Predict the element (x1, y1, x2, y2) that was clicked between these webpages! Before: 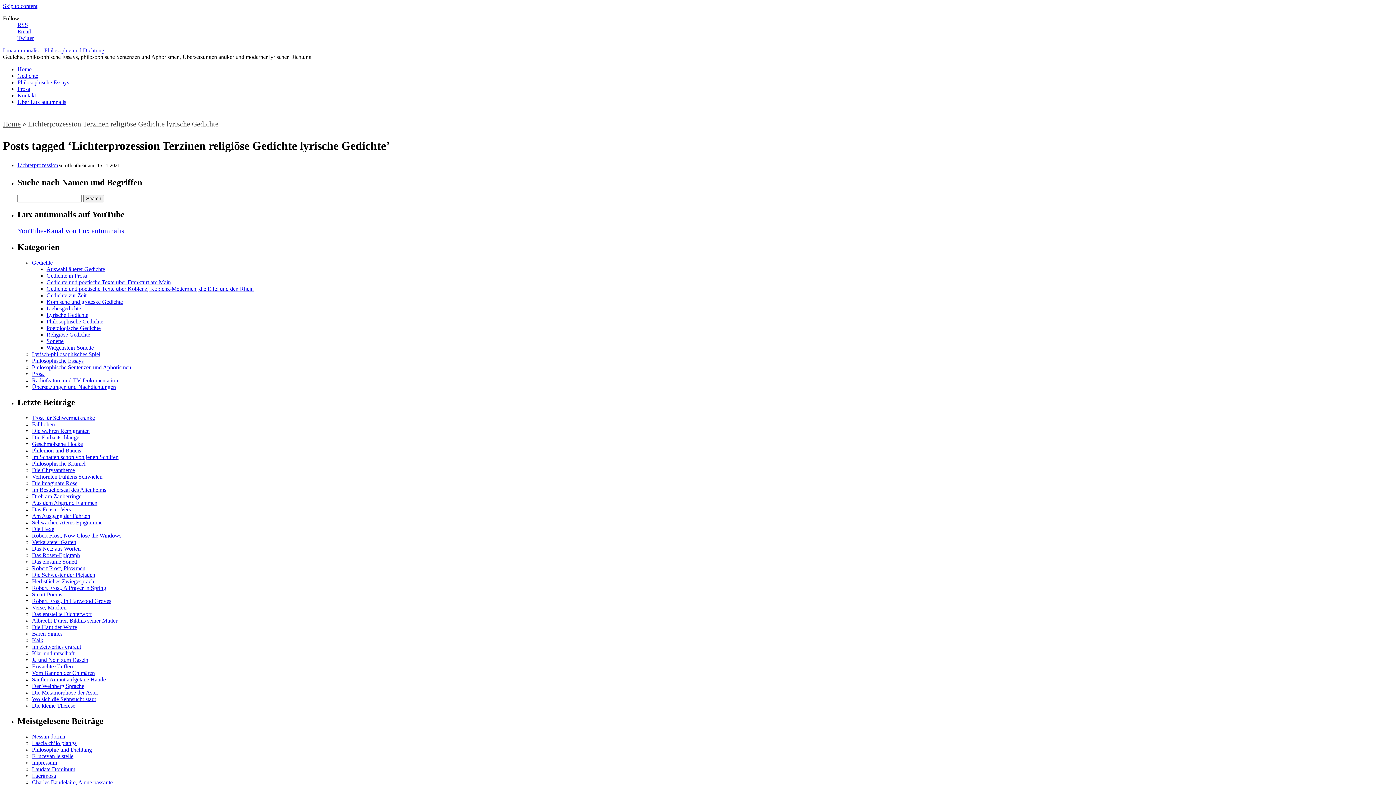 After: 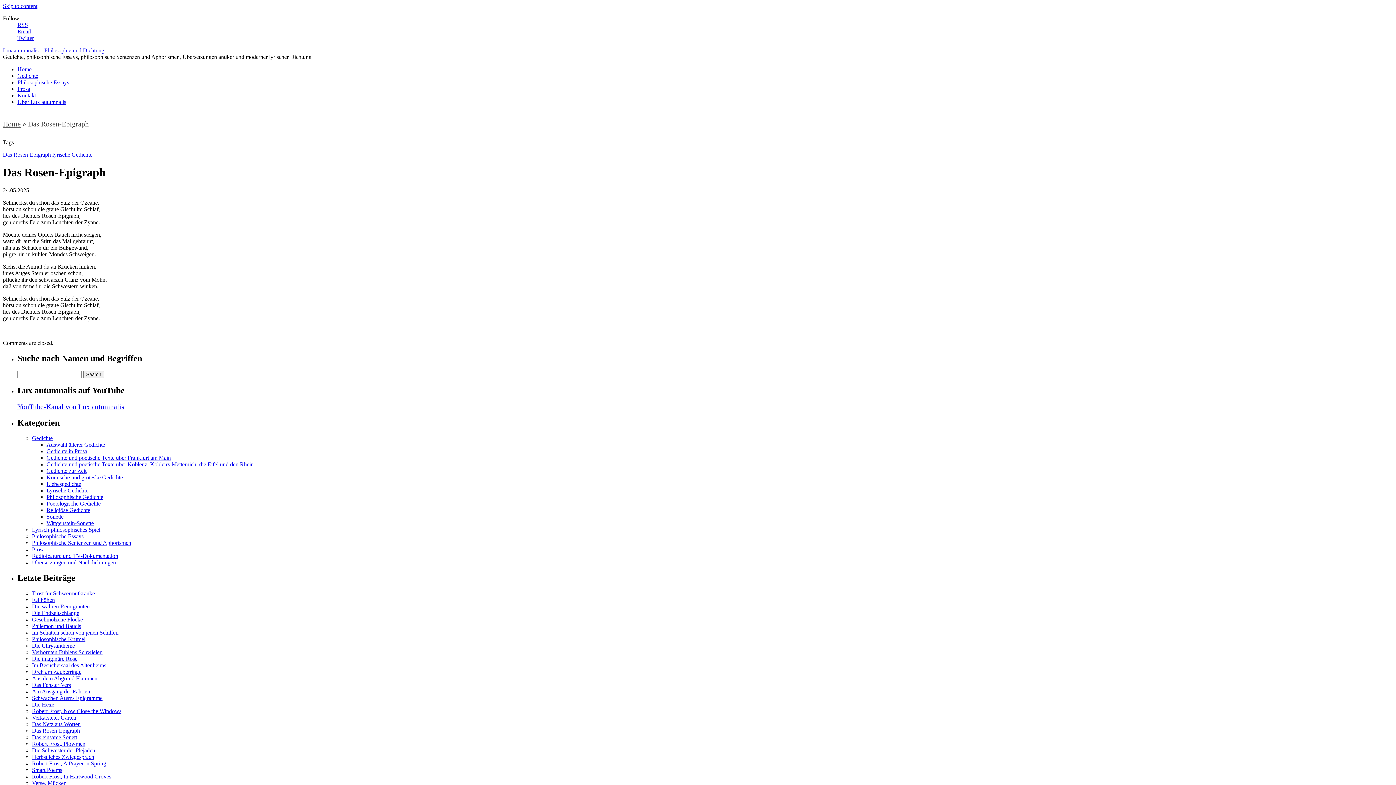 Action: bbox: (32, 552, 80, 558) label: Das Rosen-Epigraph